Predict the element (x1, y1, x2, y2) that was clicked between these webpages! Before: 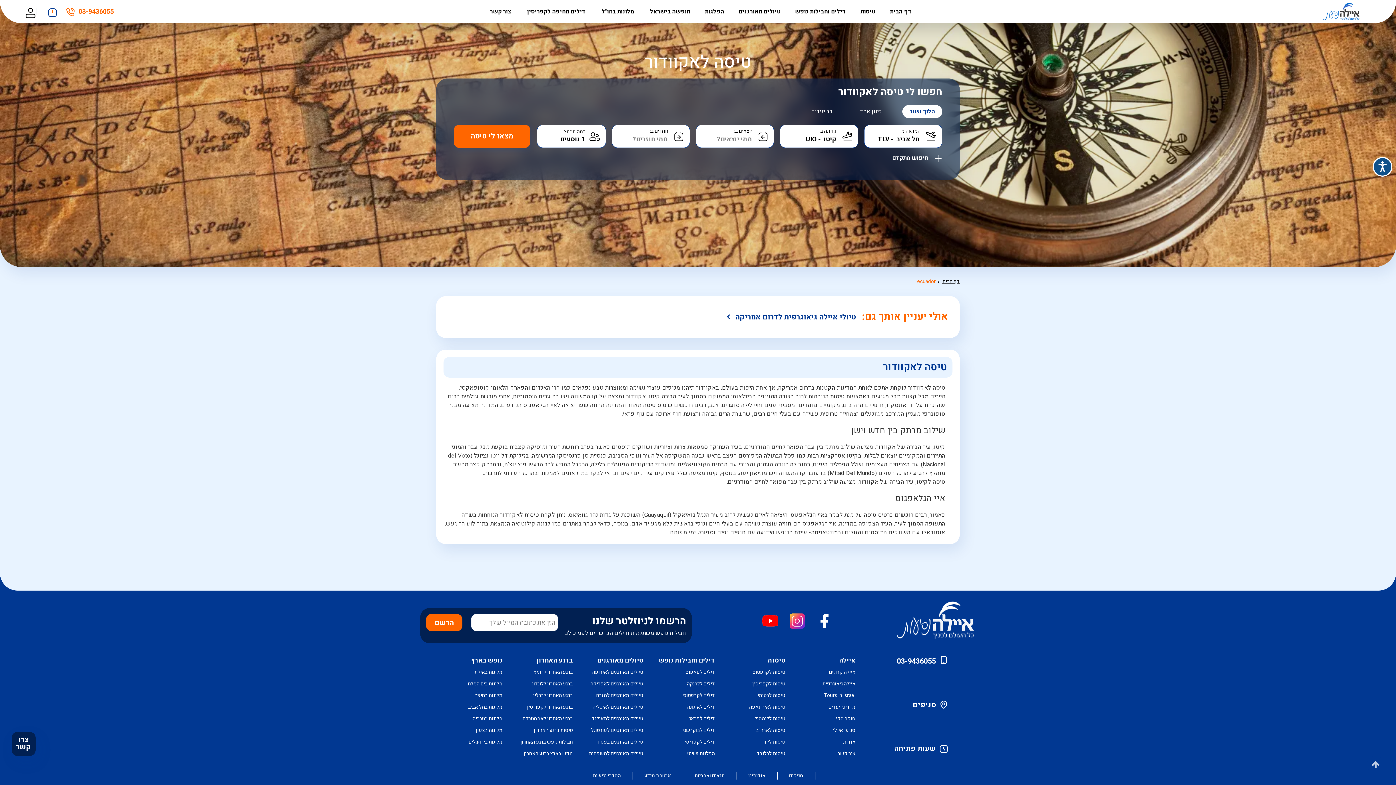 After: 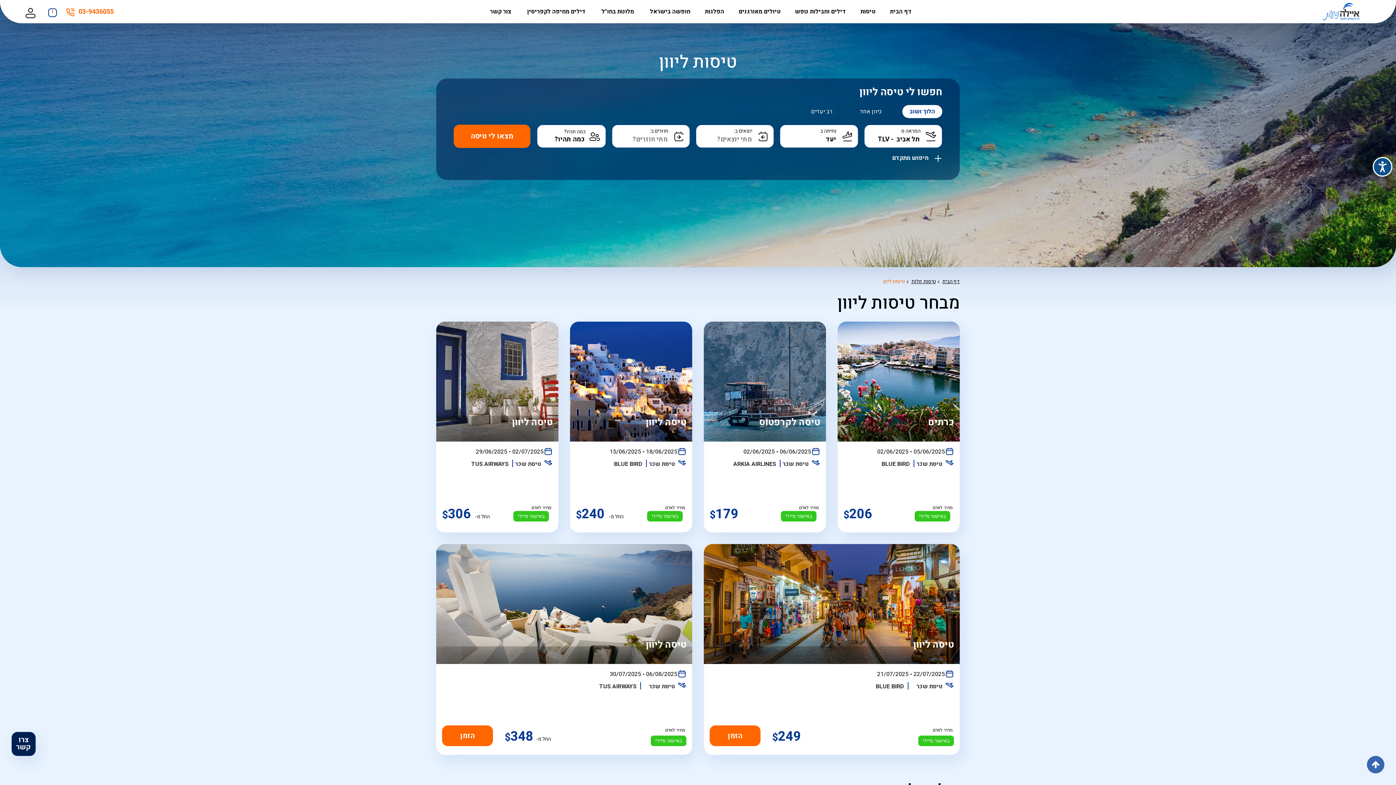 Action: label: טיסות ליוון bbox: (730, 736, 785, 748)